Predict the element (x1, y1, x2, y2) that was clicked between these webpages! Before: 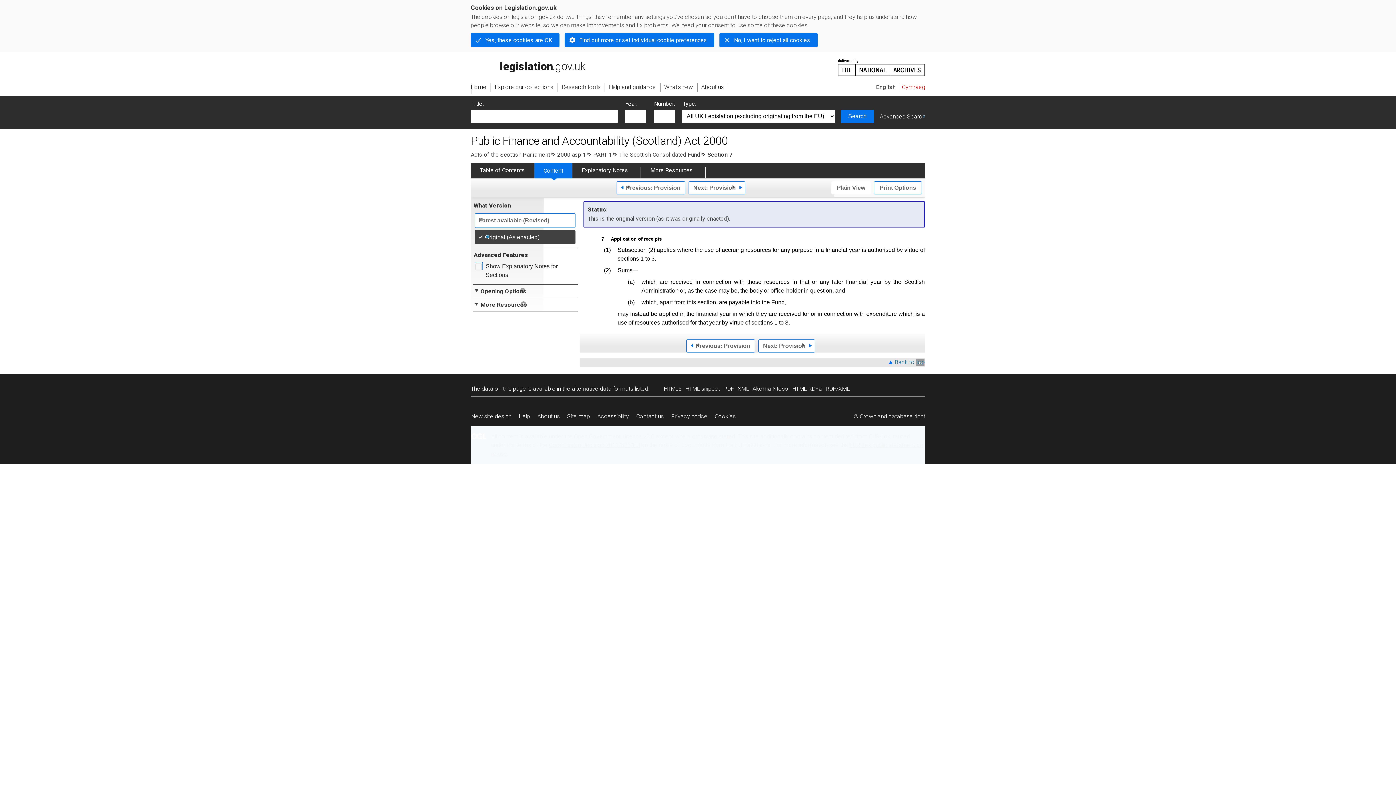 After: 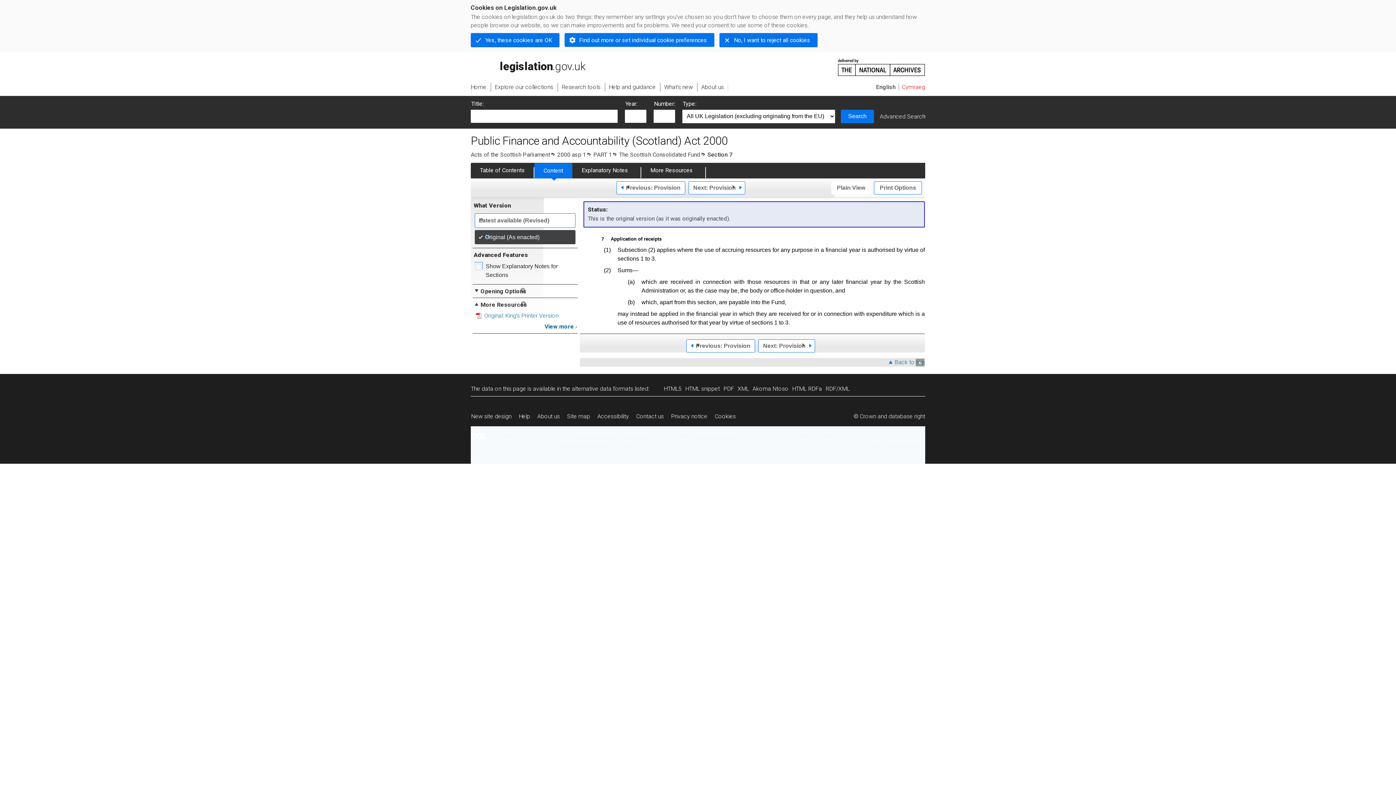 Action: bbox: (473, 301, 527, 309) label: More Resources
Expand PDF versions